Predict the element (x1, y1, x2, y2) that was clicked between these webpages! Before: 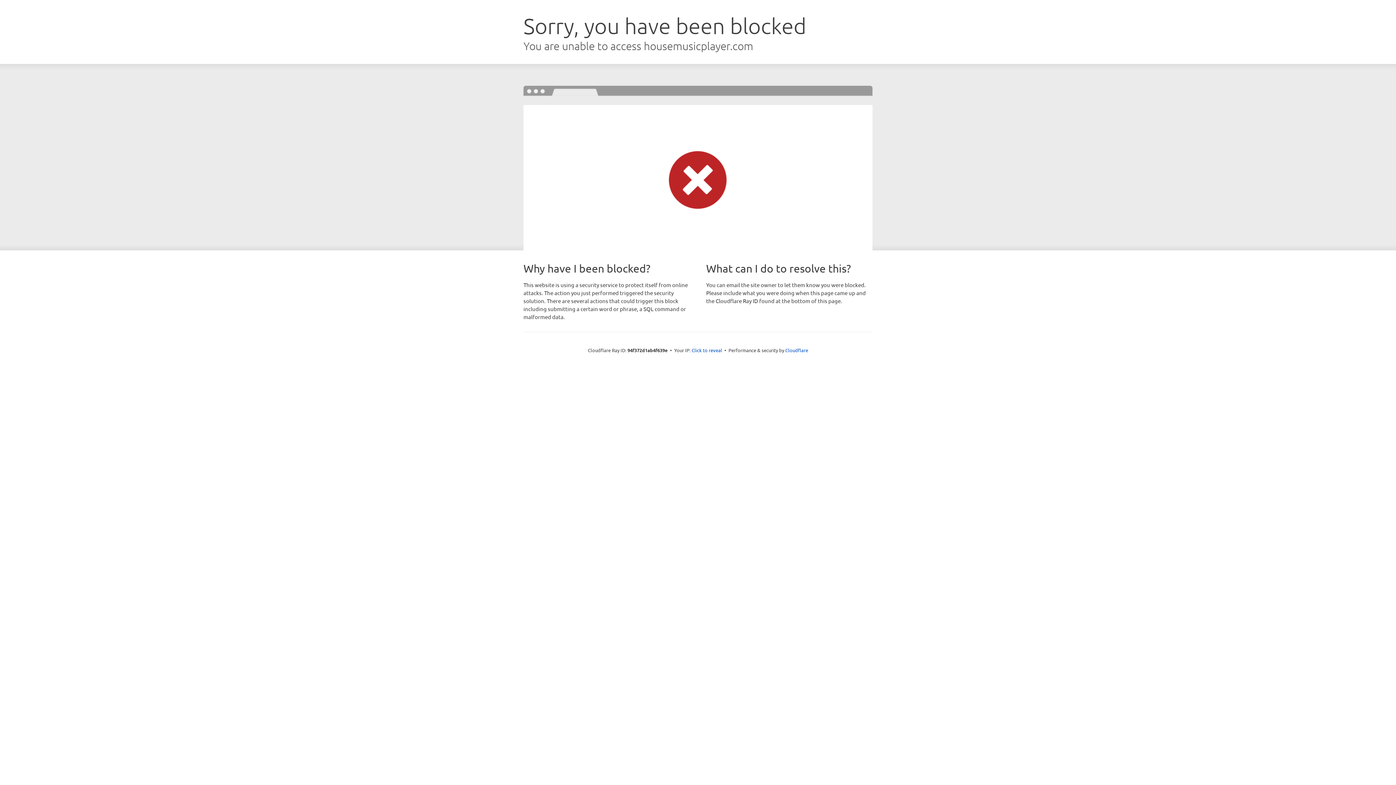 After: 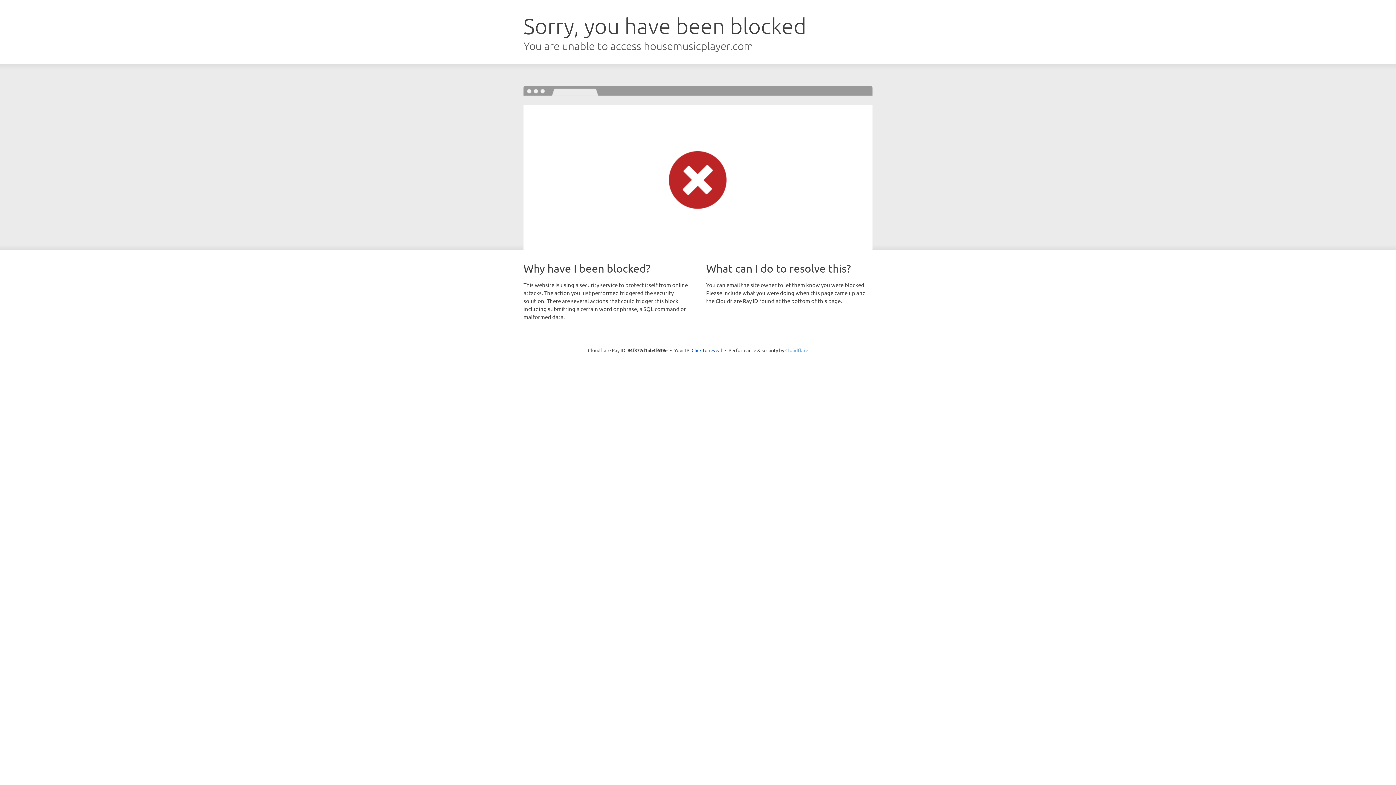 Action: bbox: (785, 347, 808, 353) label: Cloudflare